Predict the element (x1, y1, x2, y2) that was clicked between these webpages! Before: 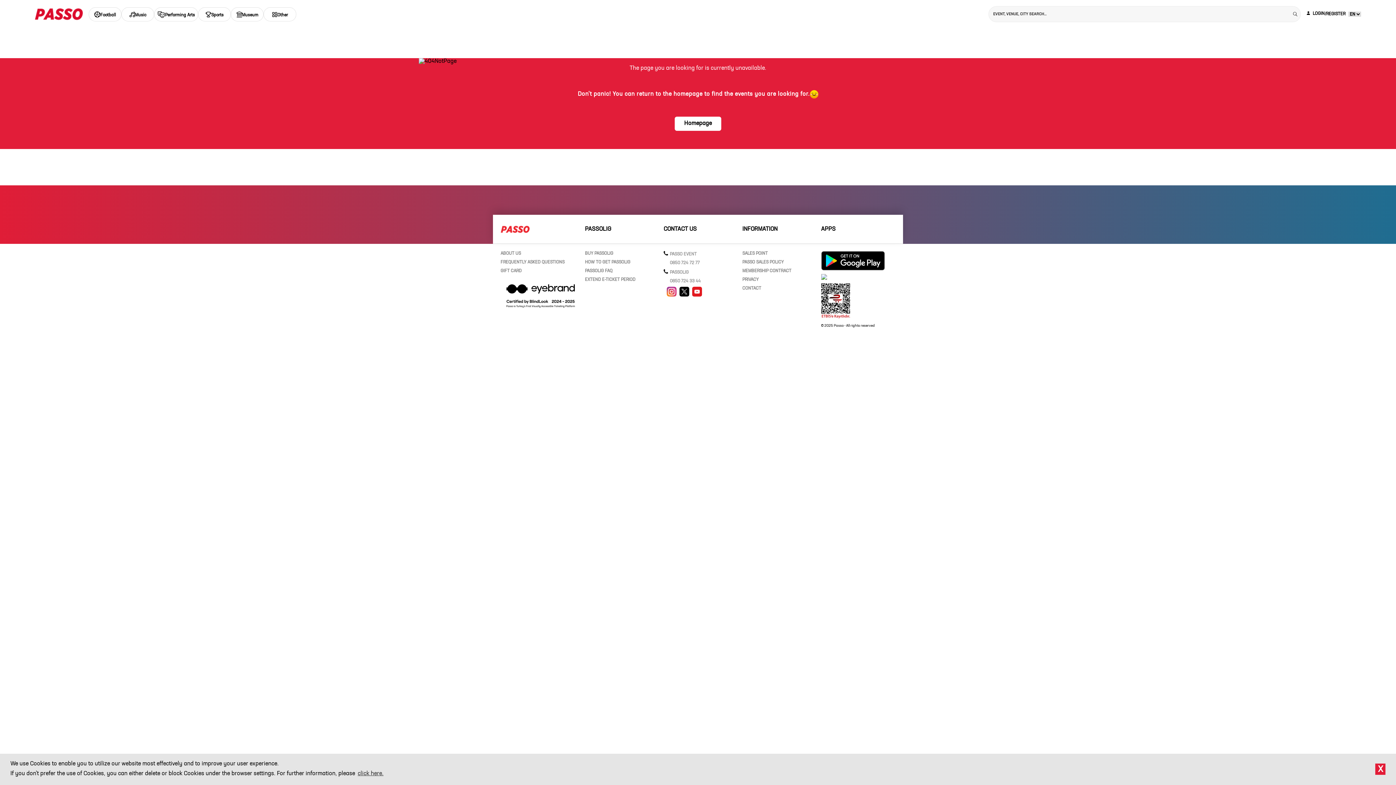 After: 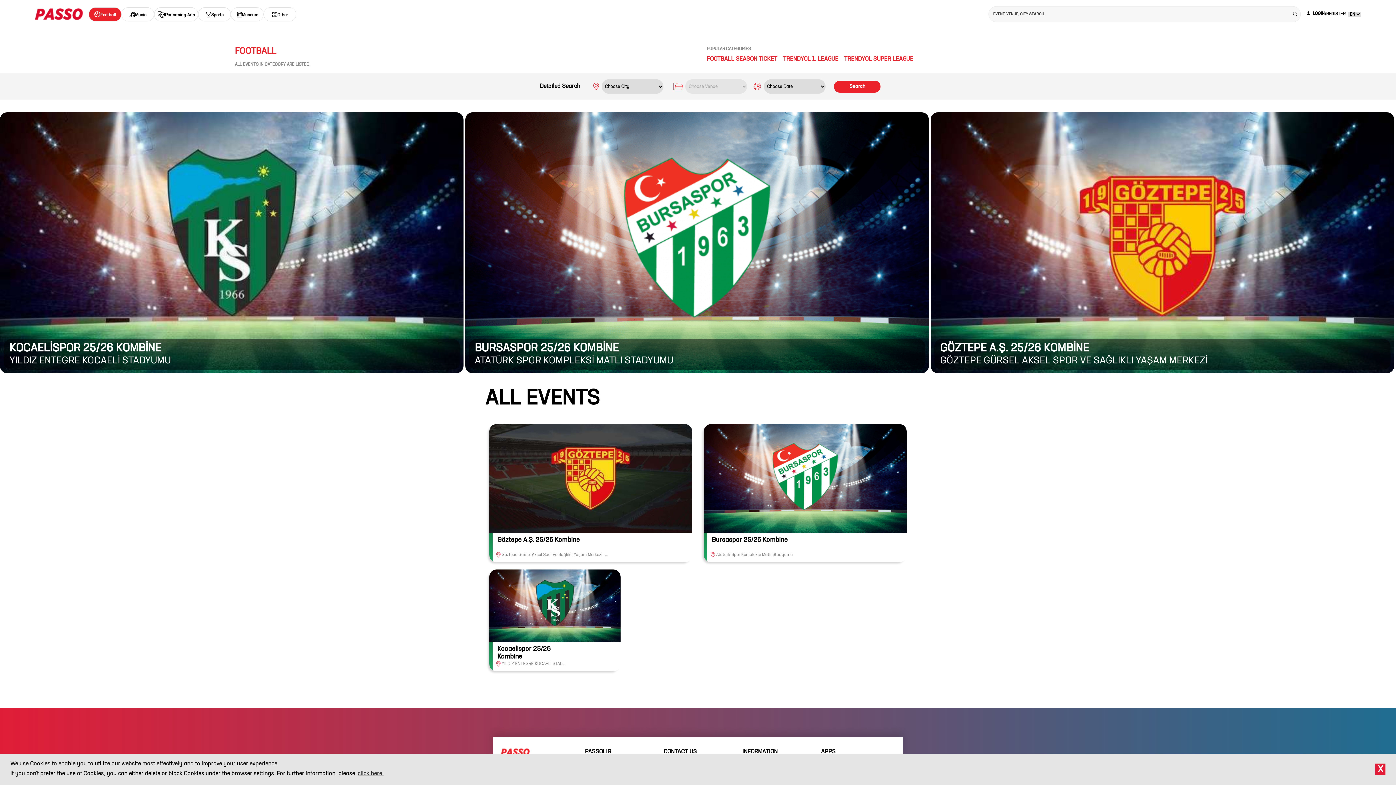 Action: bbox: (91, 8, 118, 20) label: Football